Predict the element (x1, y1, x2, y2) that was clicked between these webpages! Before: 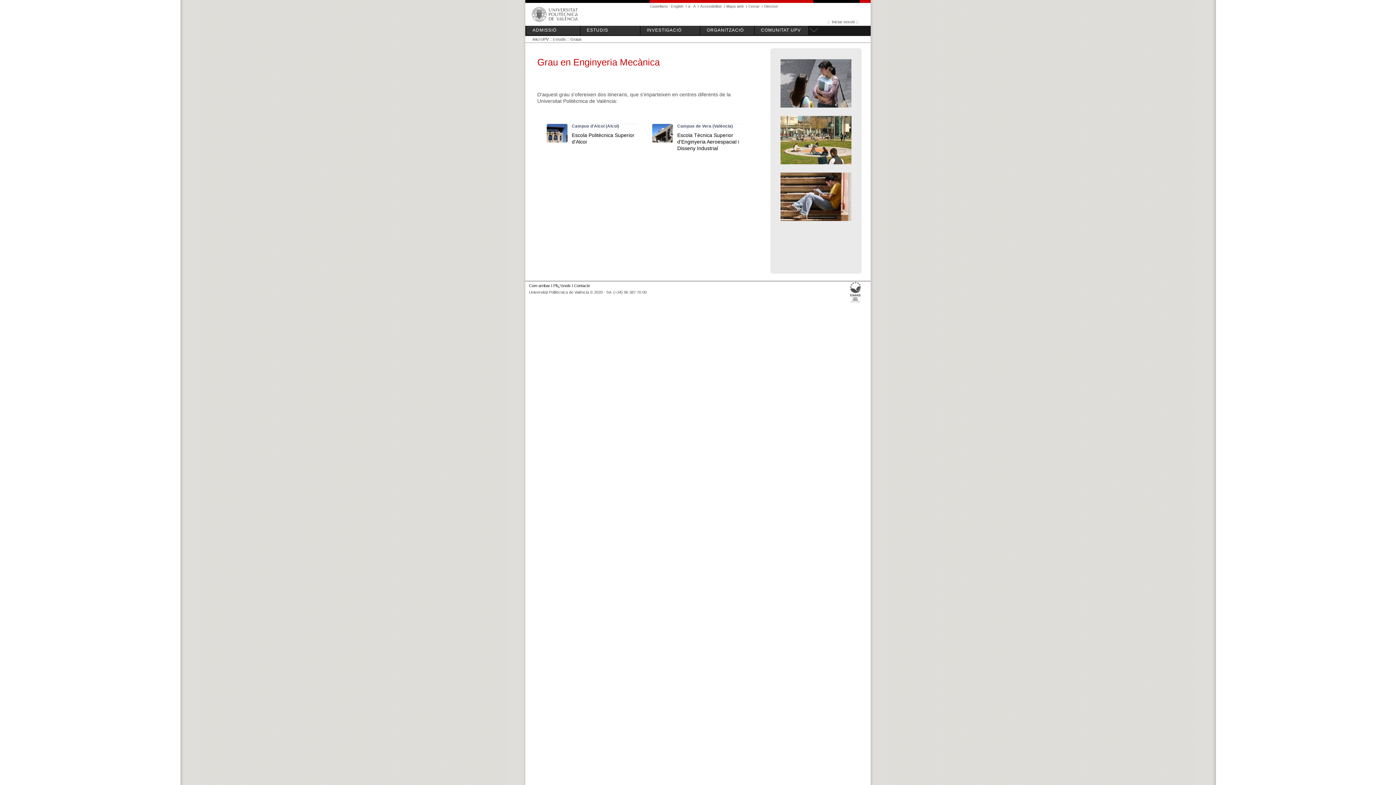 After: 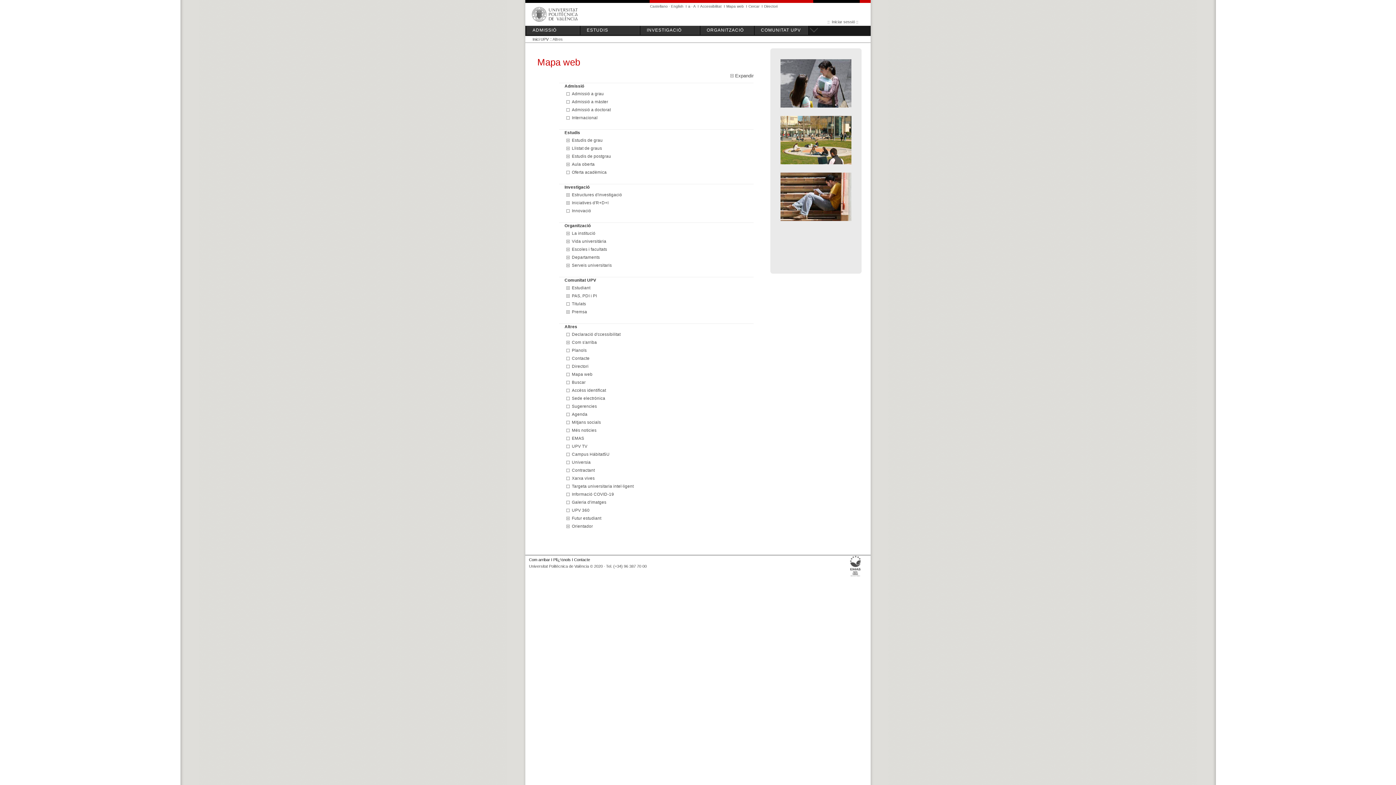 Action: label: Mapa web bbox: (726, 4, 744, 8)